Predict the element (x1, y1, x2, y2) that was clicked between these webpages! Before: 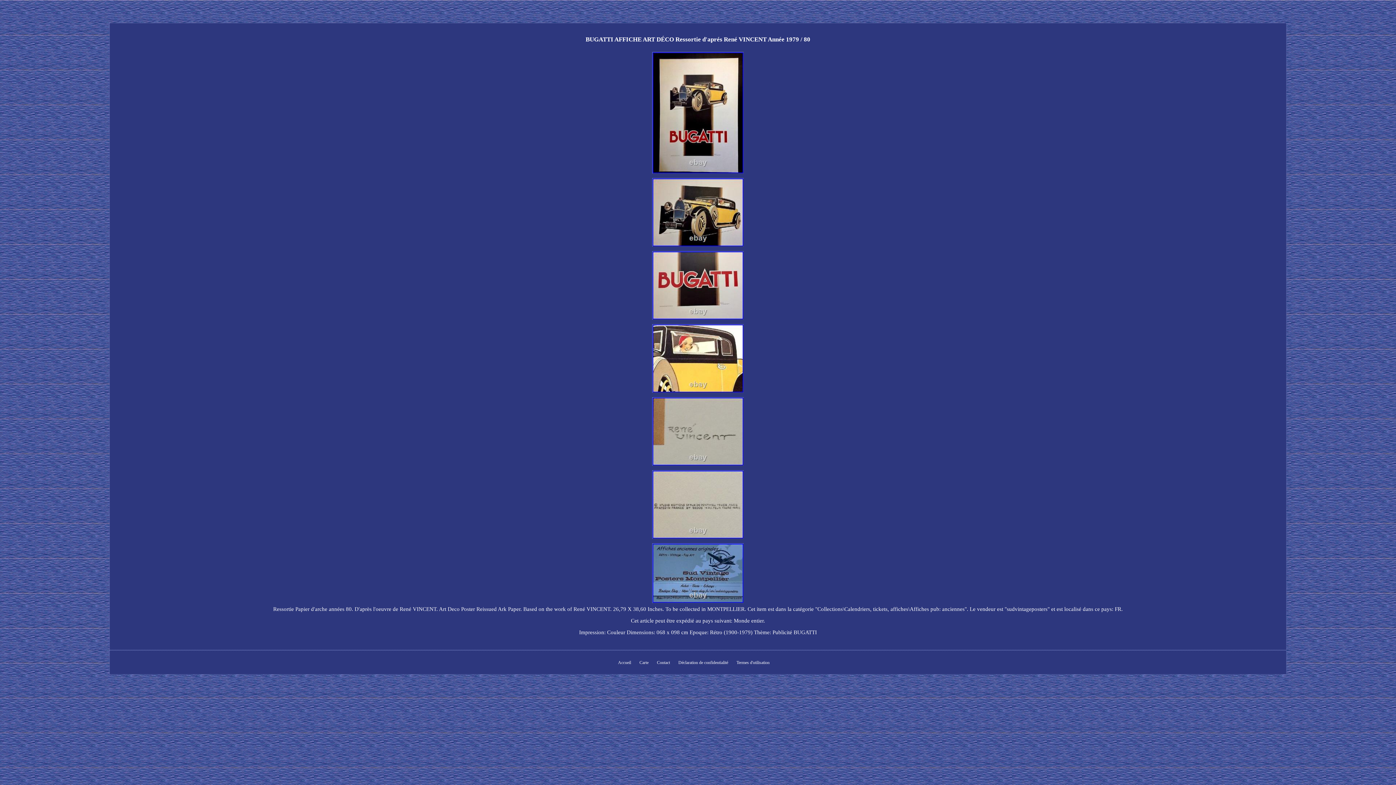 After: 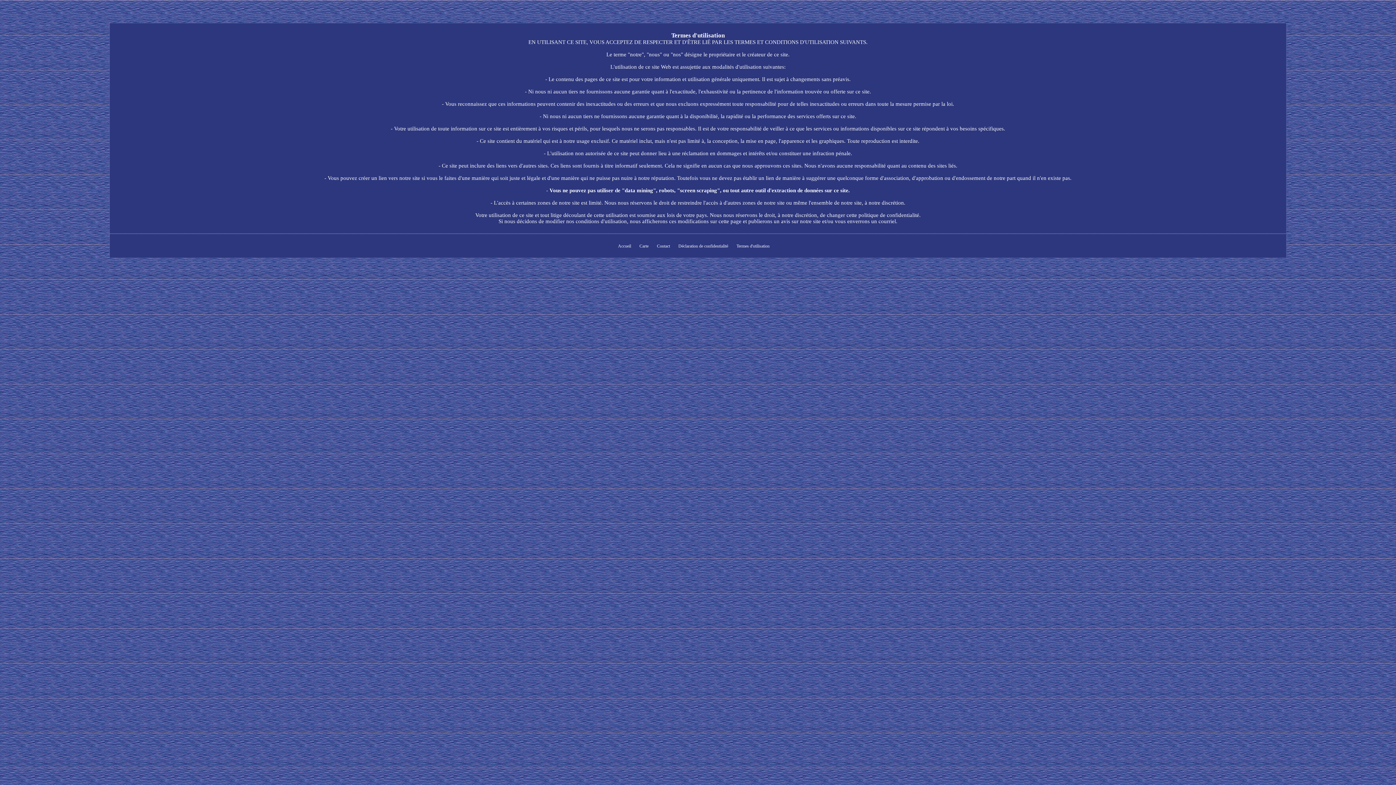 Action: label: Termes d'utilisation bbox: (736, 660, 769, 665)